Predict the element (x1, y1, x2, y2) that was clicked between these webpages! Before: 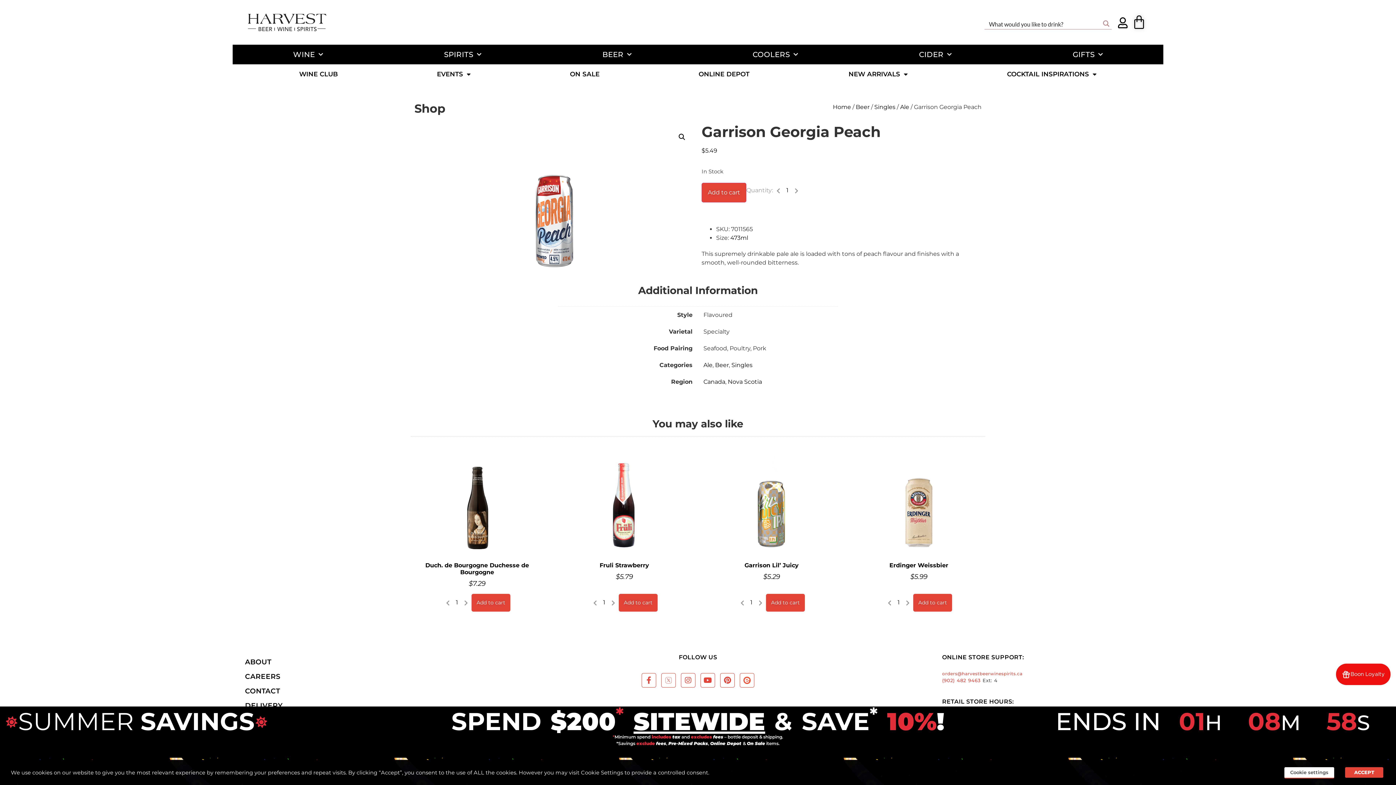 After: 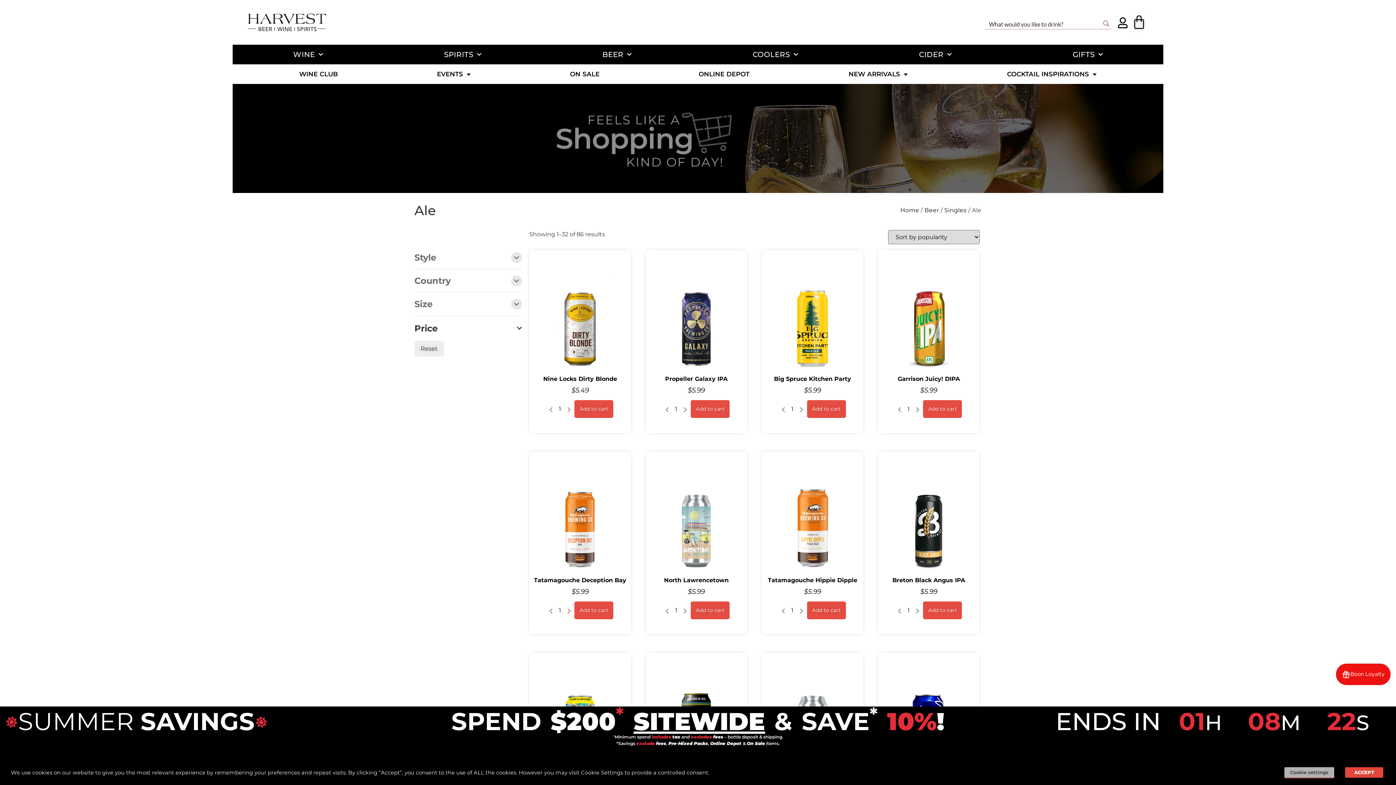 Action: bbox: (703, 361, 712, 368) label: Ale